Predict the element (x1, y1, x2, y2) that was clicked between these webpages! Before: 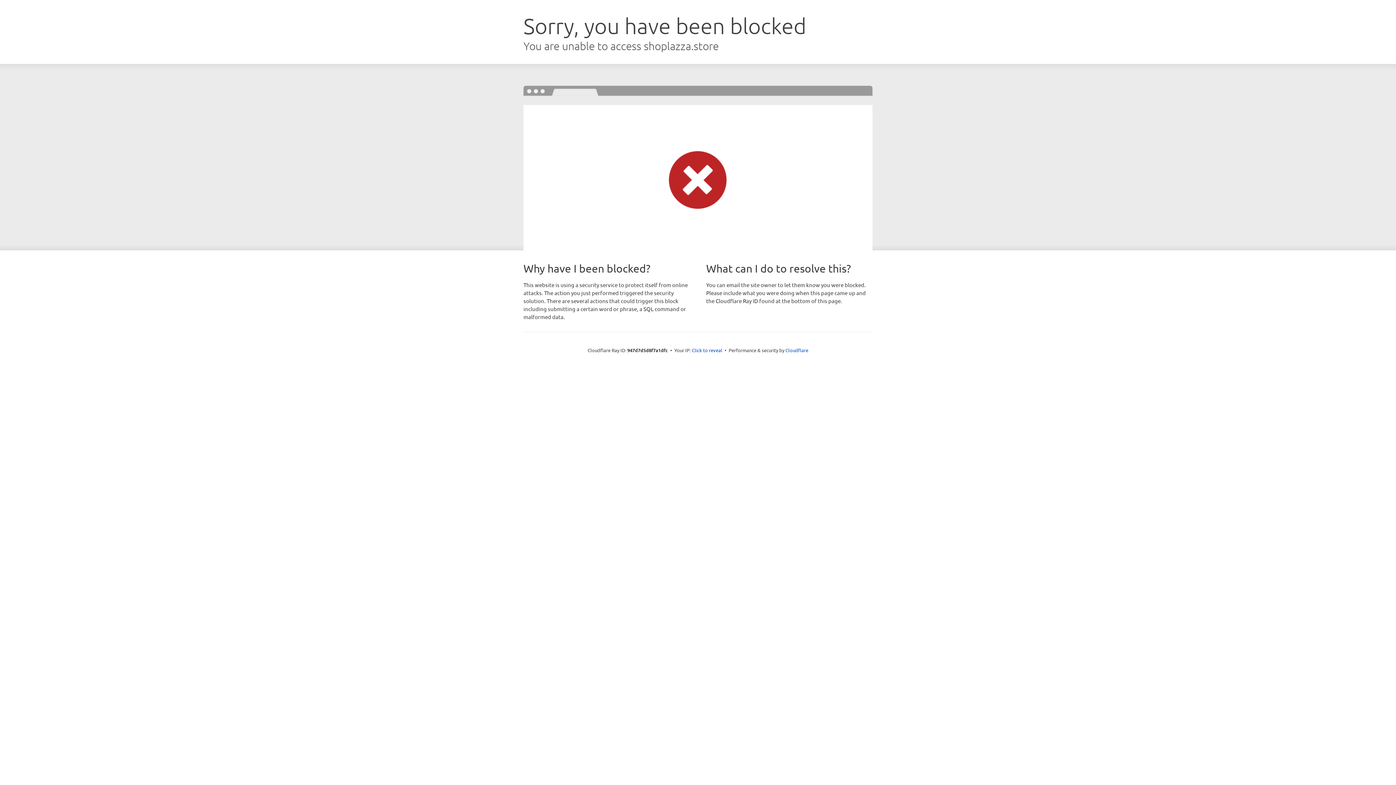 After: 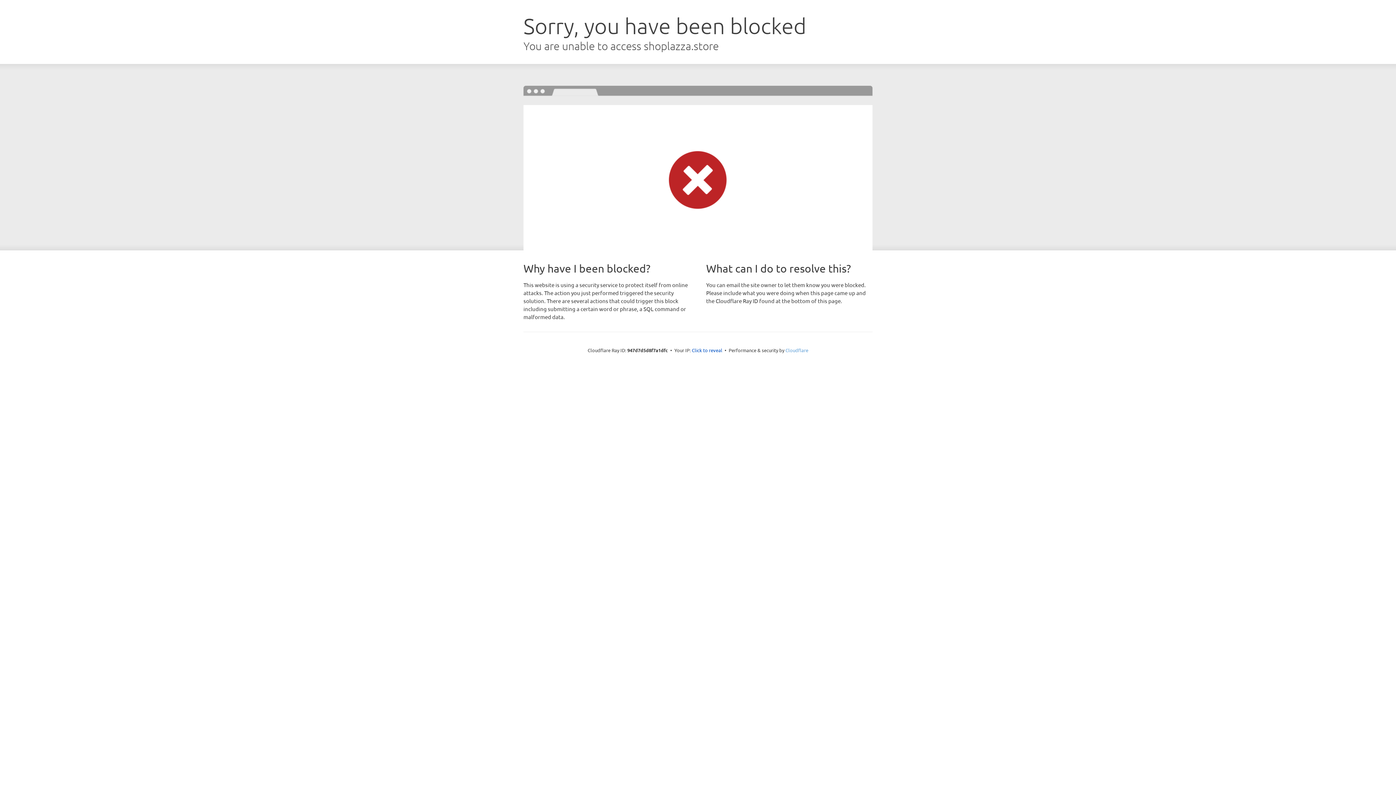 Action: bbox: (785, 347, 808, 353) label: Cloudflare